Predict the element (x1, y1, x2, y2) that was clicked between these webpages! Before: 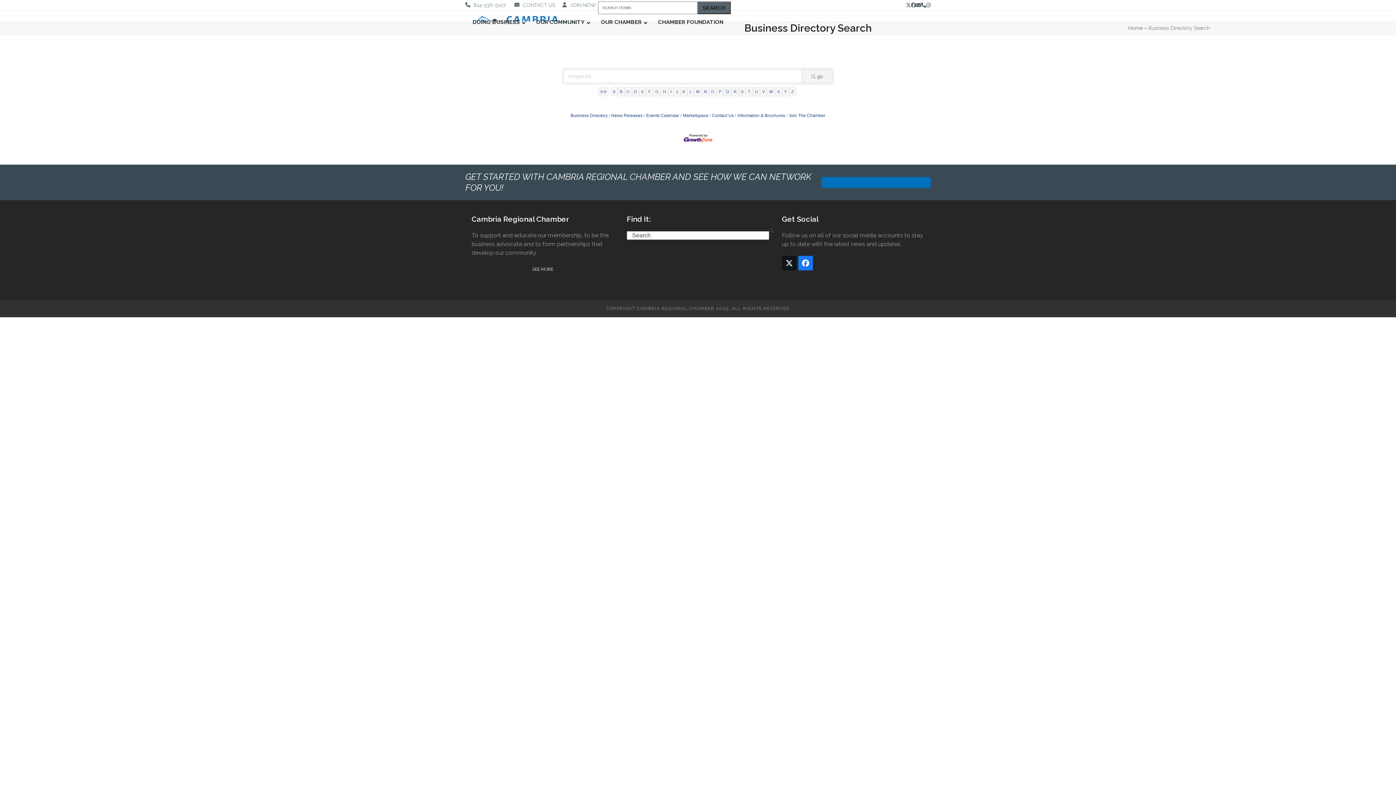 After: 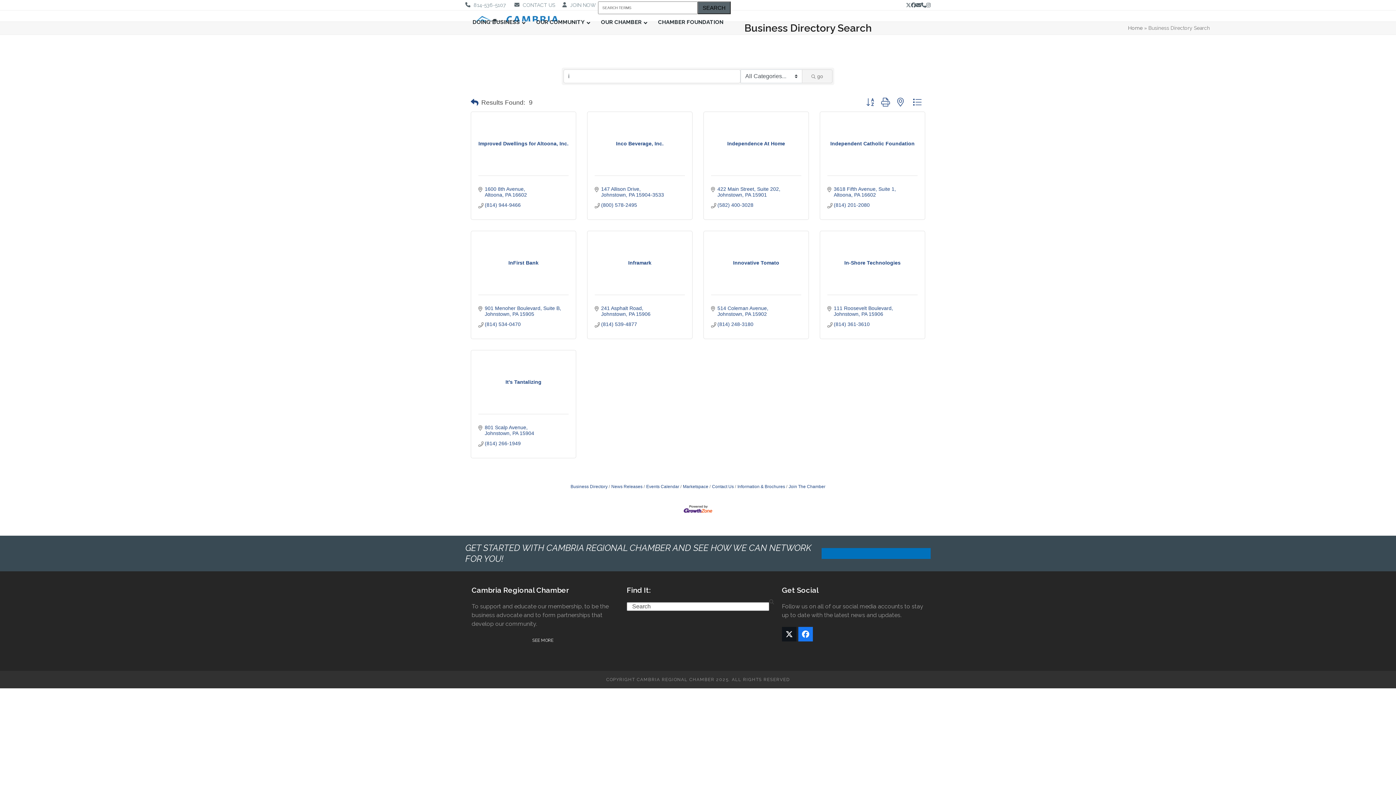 Action: bbox: (668, 86, 674, 96) label: I